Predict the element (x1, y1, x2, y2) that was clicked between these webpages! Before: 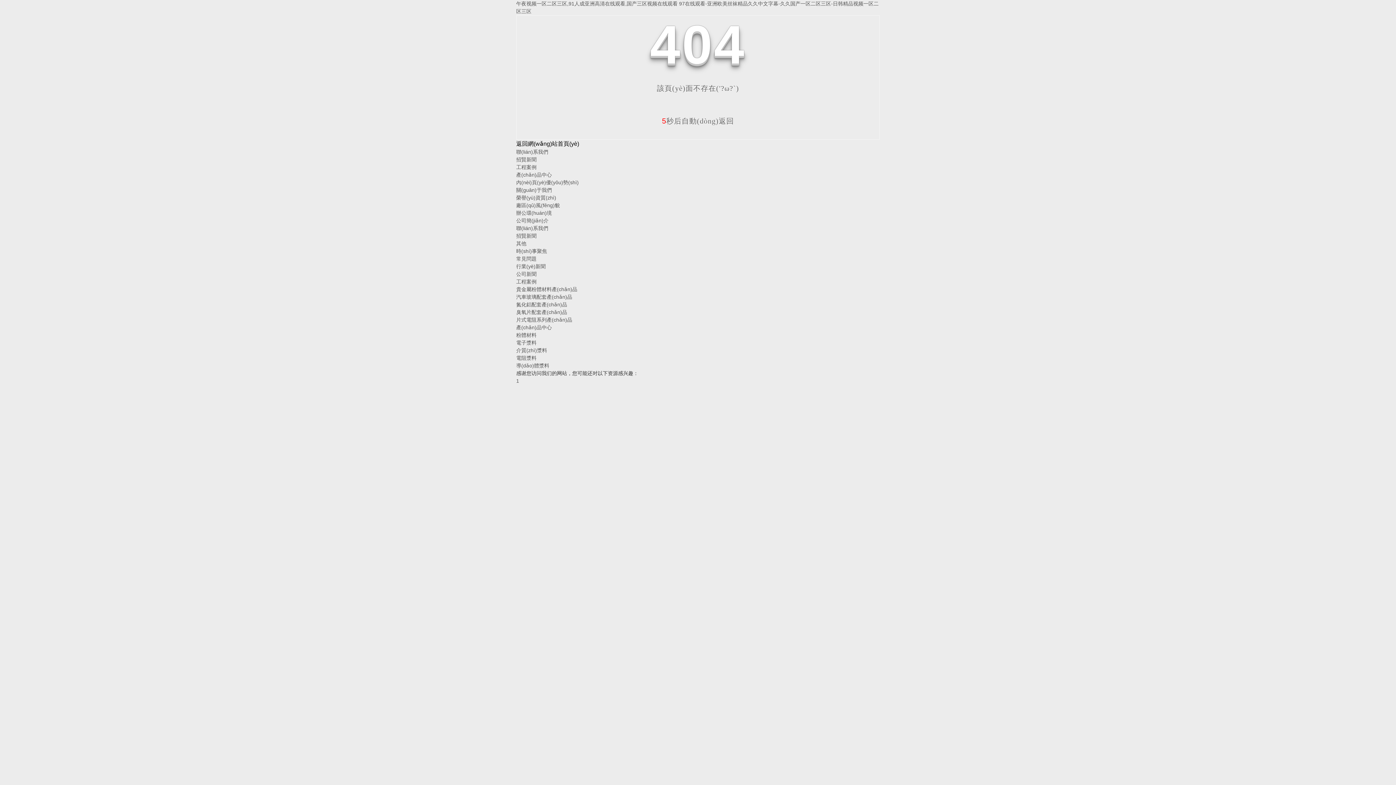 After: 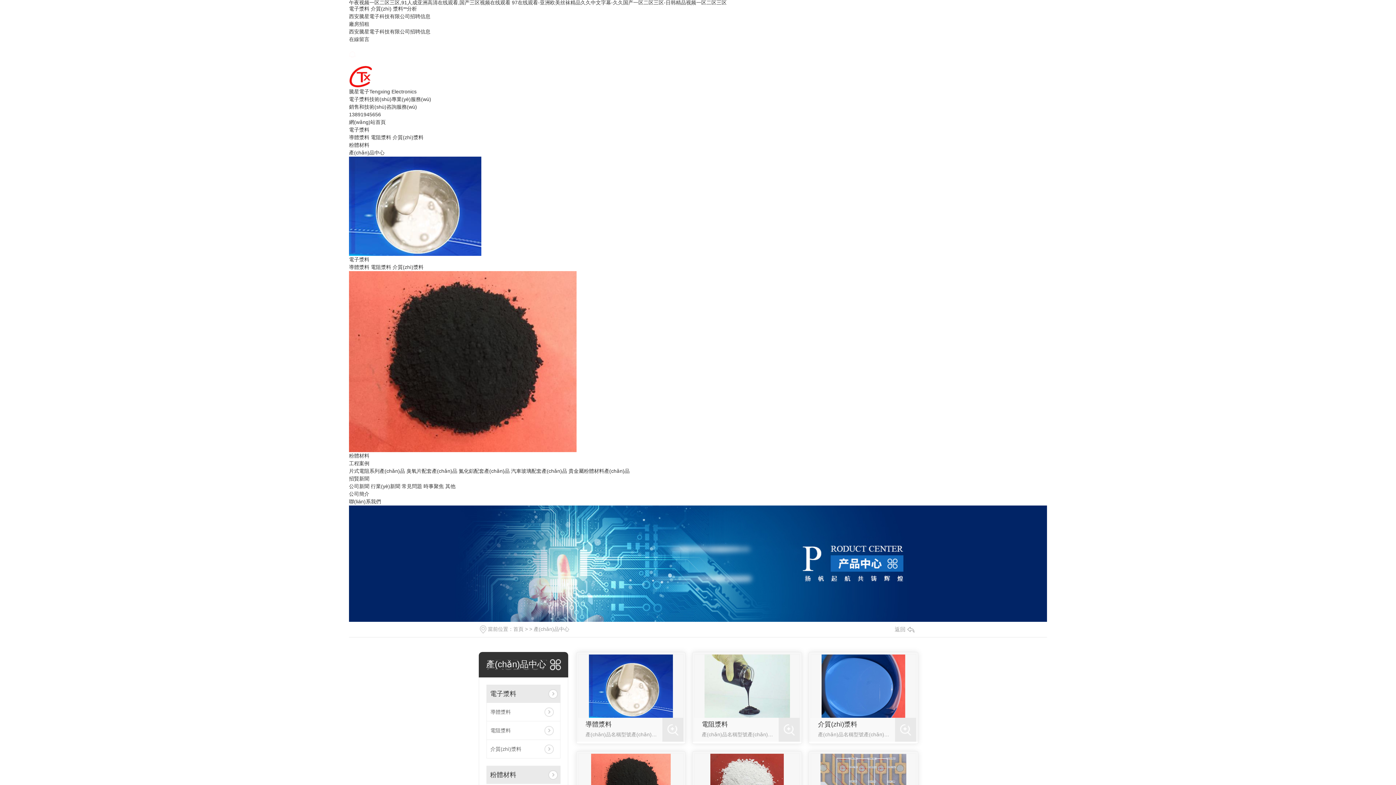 Action: label: 產(chǎn)品中心 bbox: (516, 172, 552, 177)